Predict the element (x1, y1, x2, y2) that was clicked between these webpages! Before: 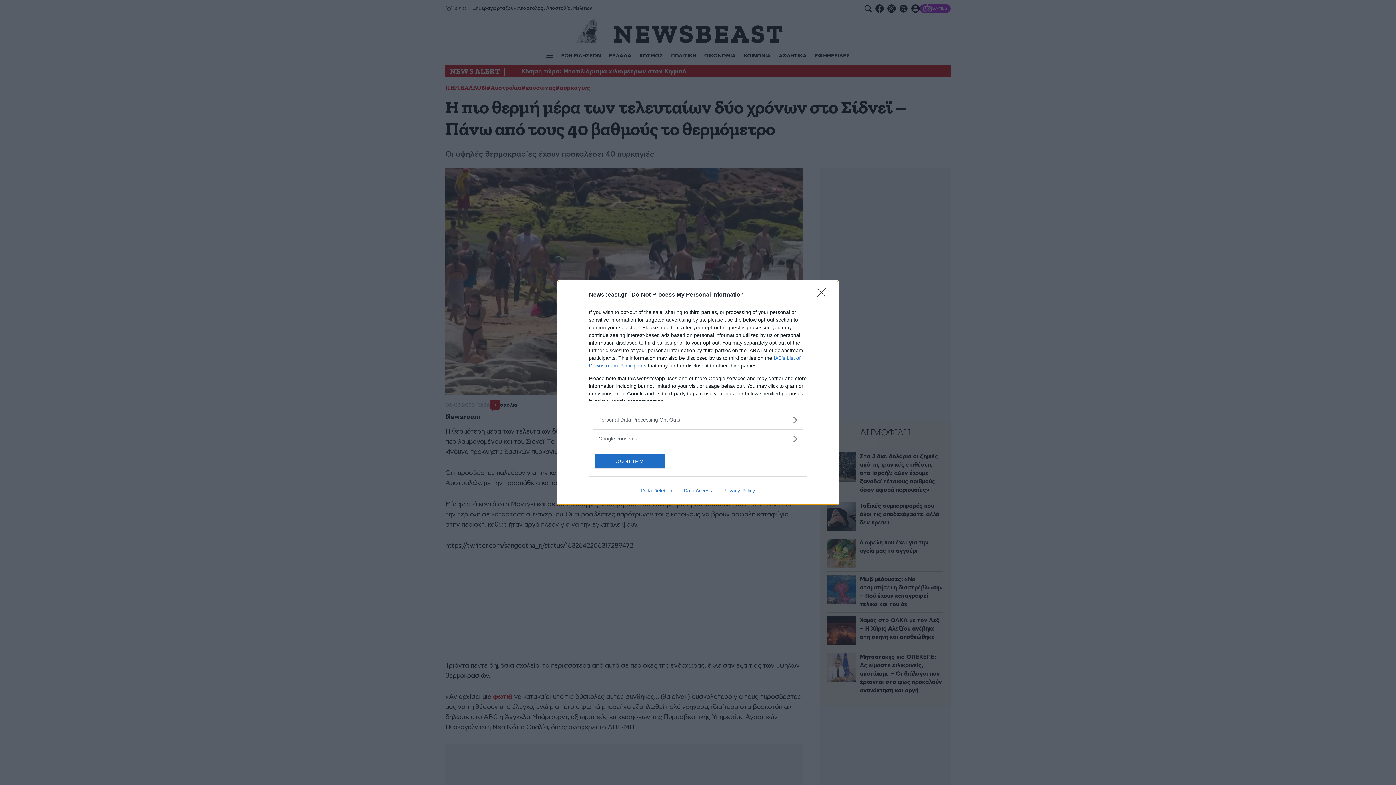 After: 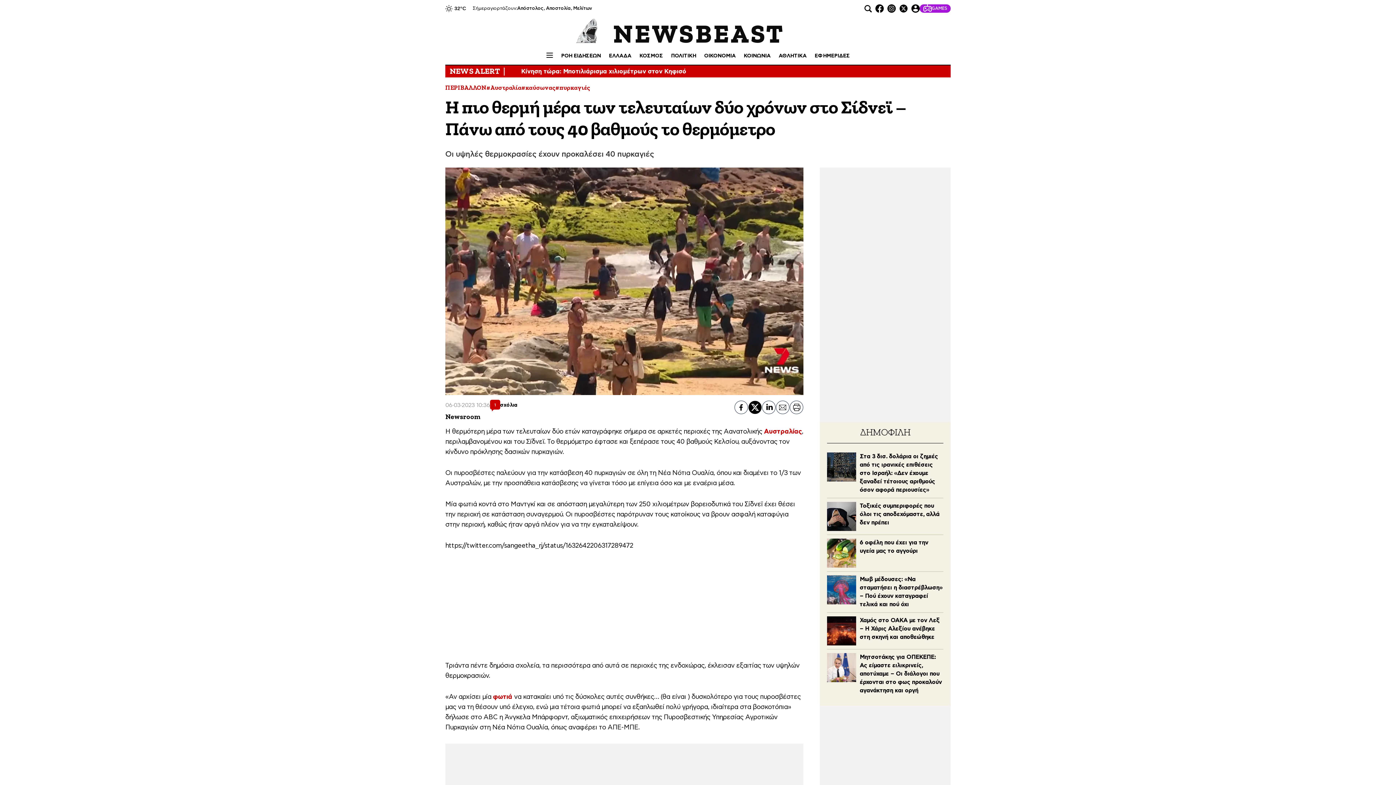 Action: label: Close bbox: (817, 288, 830, 302)